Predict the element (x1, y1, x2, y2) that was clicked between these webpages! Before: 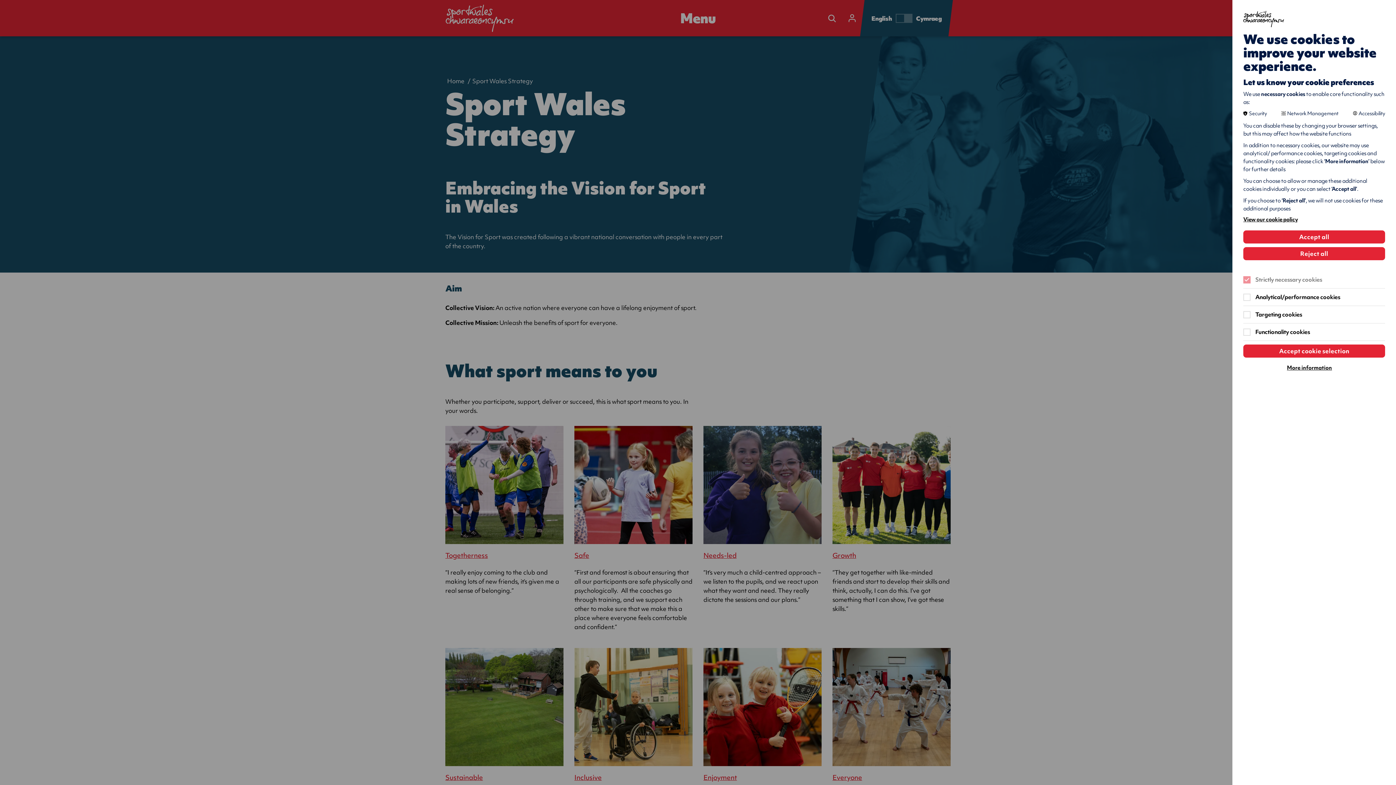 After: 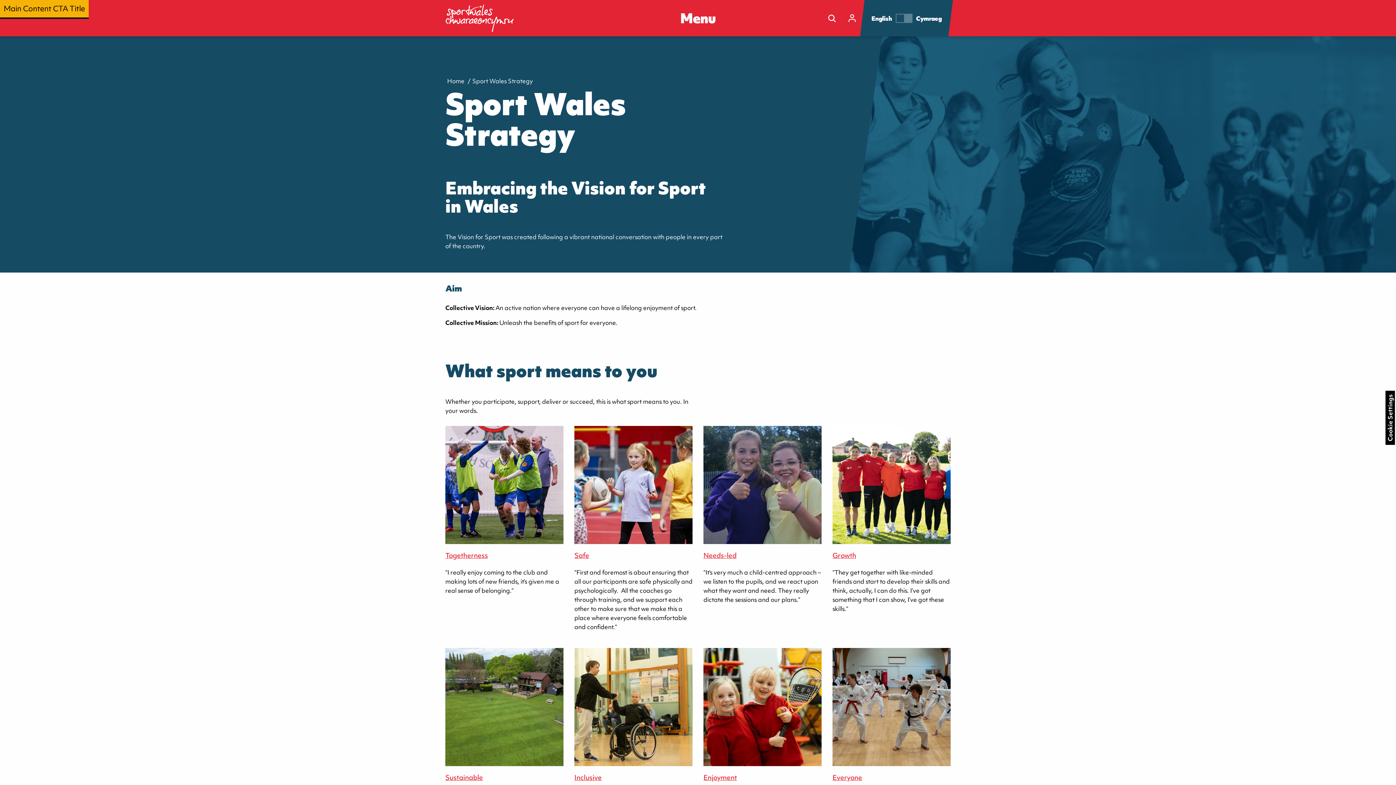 Action: bbox: (1243, 247, 1385, 260) label: Reject all